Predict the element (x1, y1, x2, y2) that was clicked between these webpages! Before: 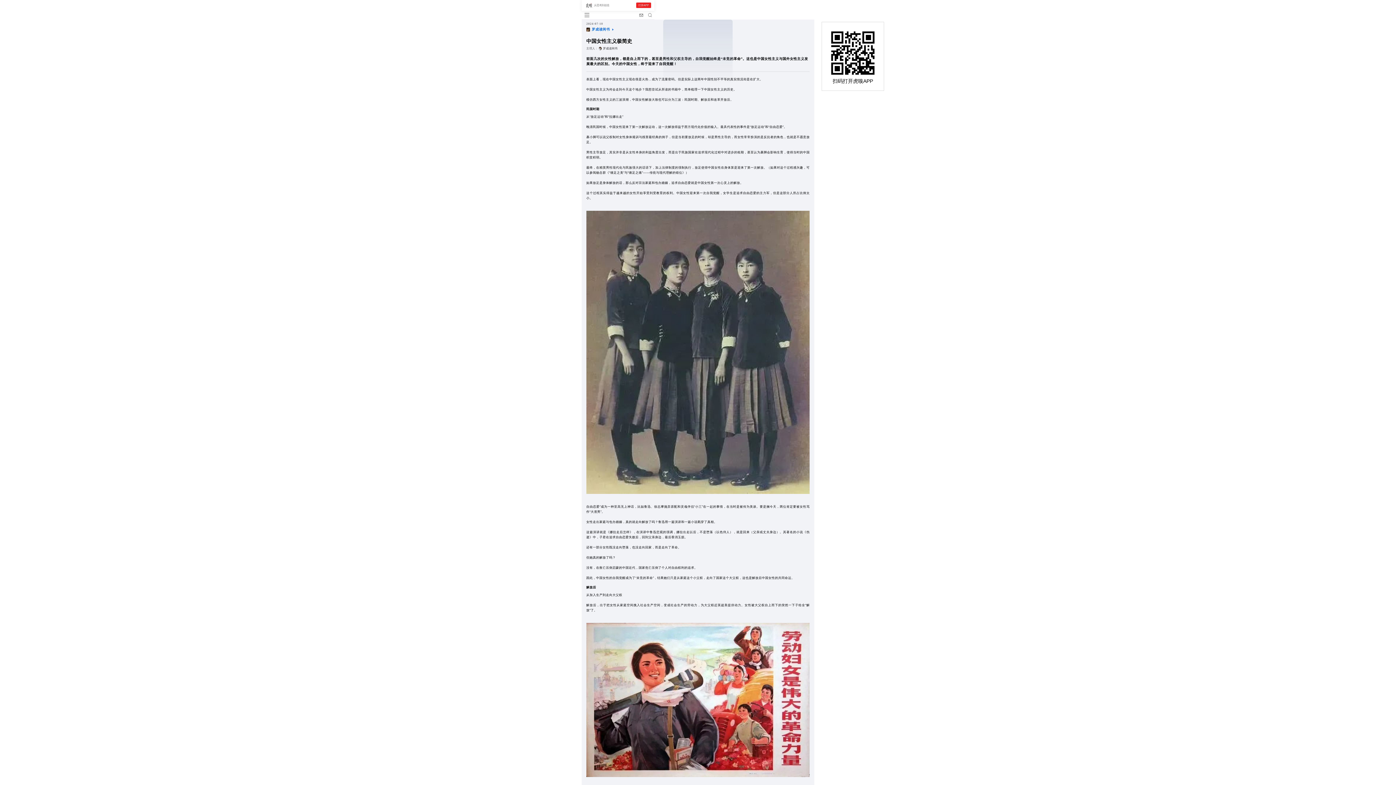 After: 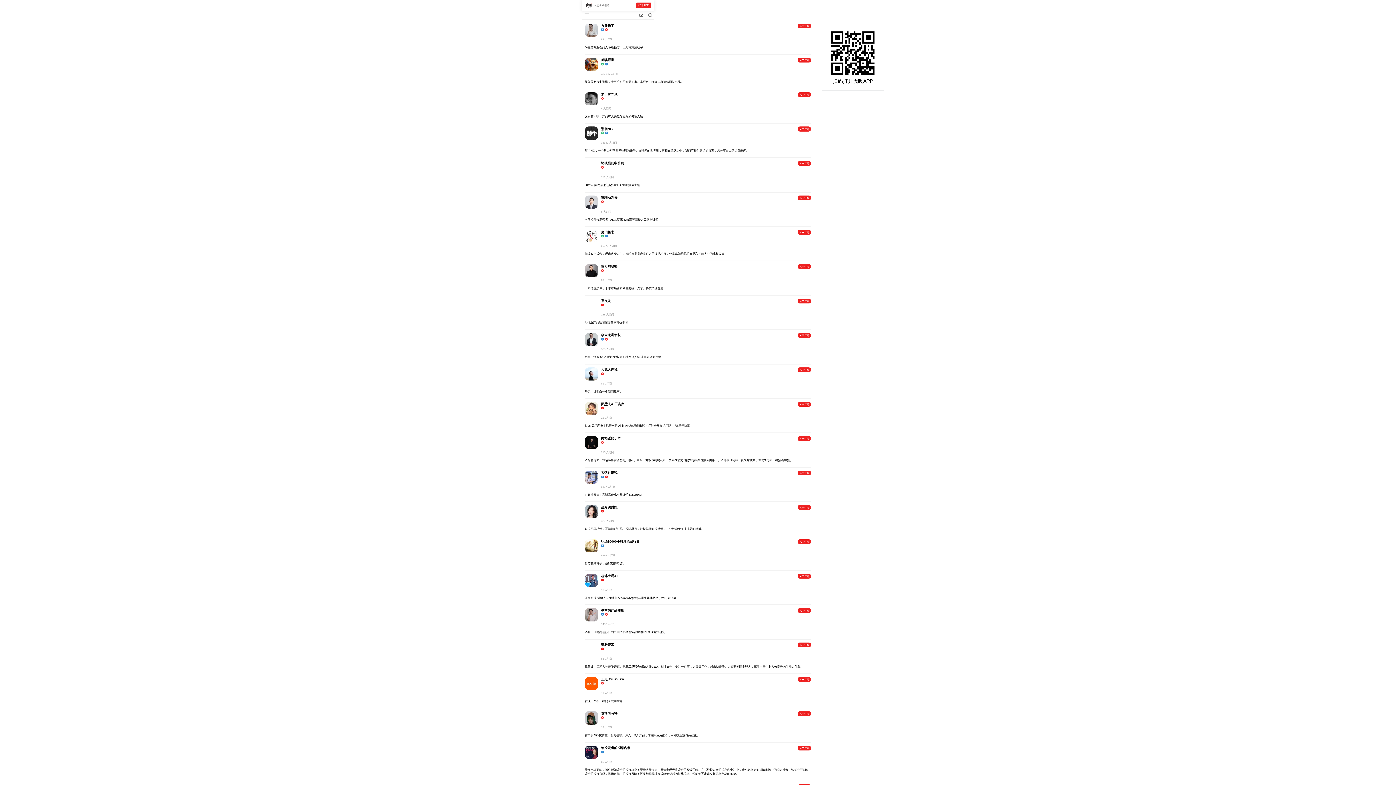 Action: bbox: (637, 10, 645, 19)